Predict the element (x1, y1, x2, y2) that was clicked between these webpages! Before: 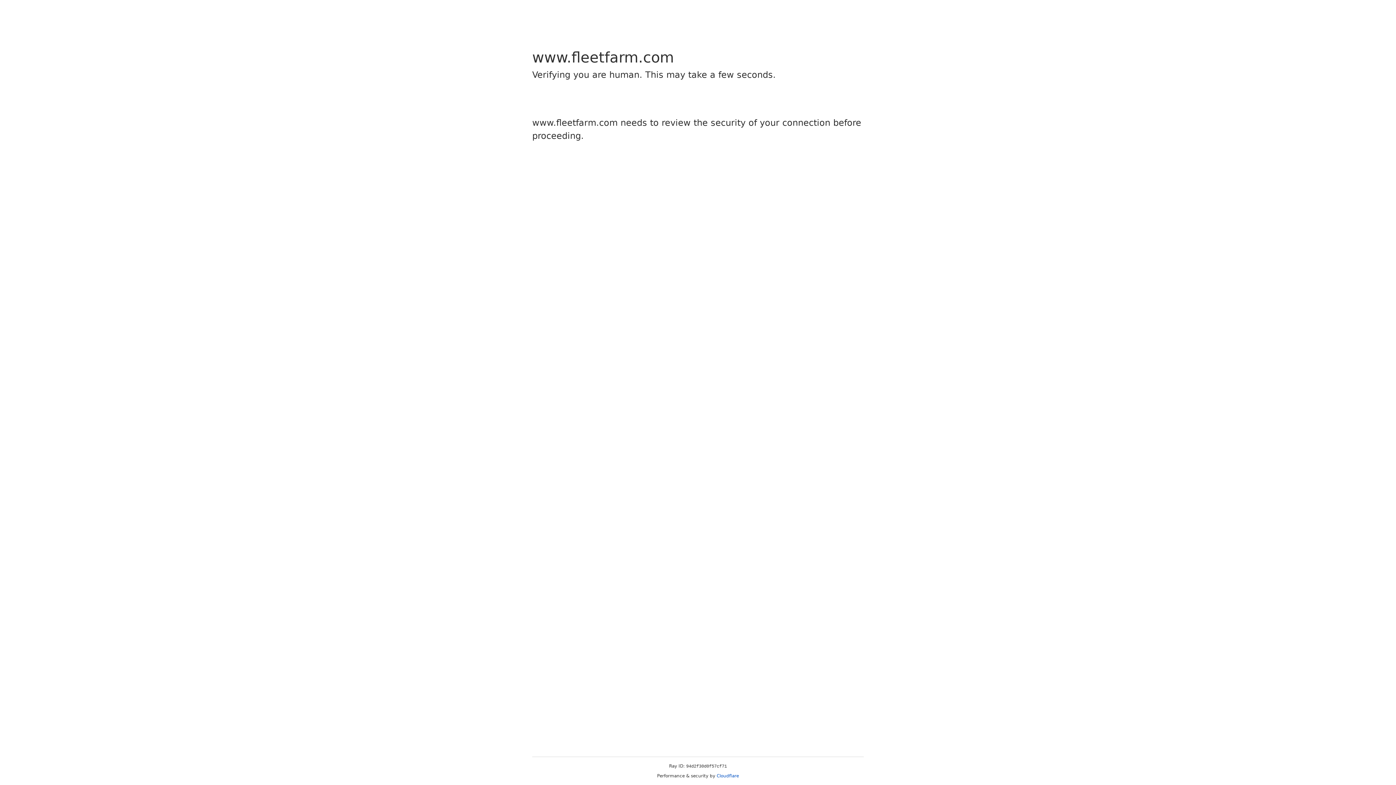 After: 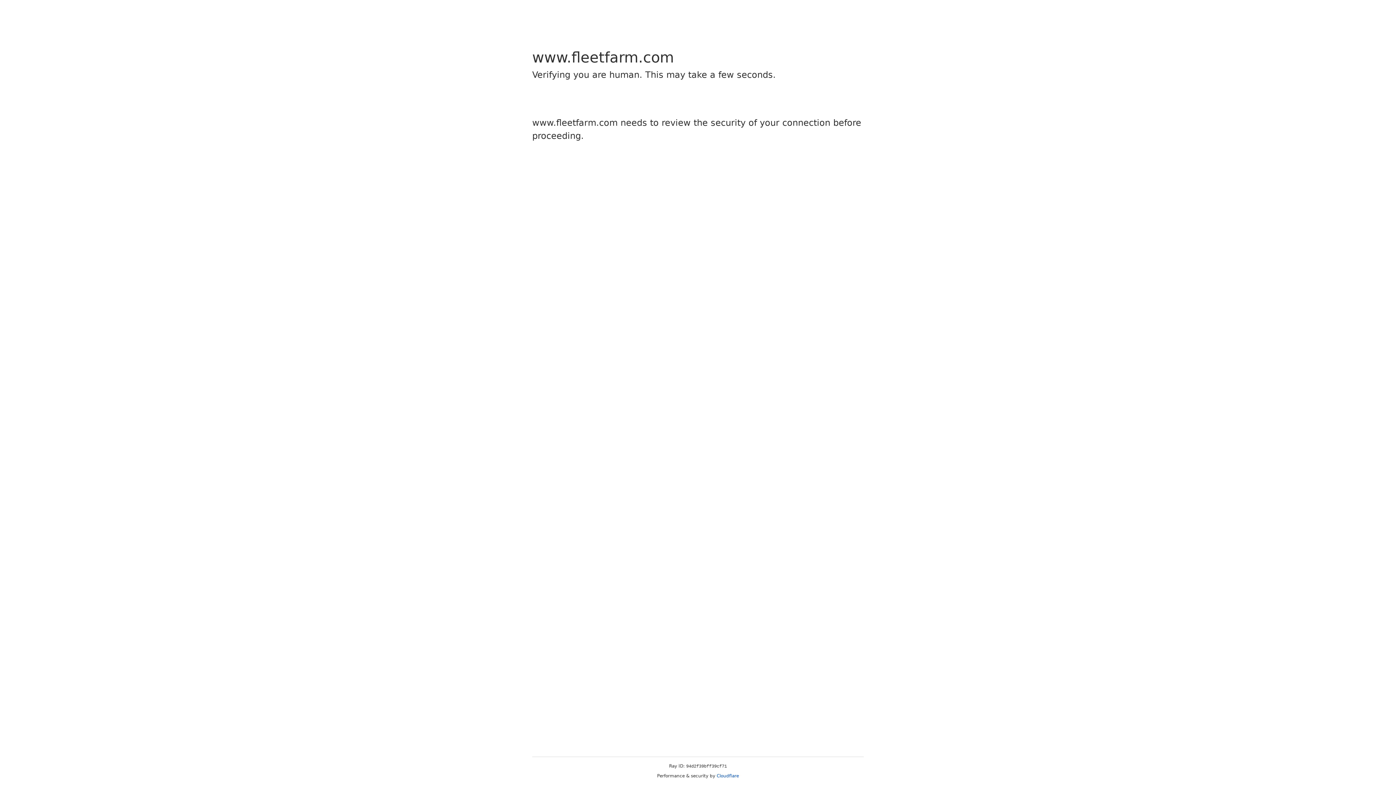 Action: label: Cloudflare bbox: (716, 773, 739, 778)